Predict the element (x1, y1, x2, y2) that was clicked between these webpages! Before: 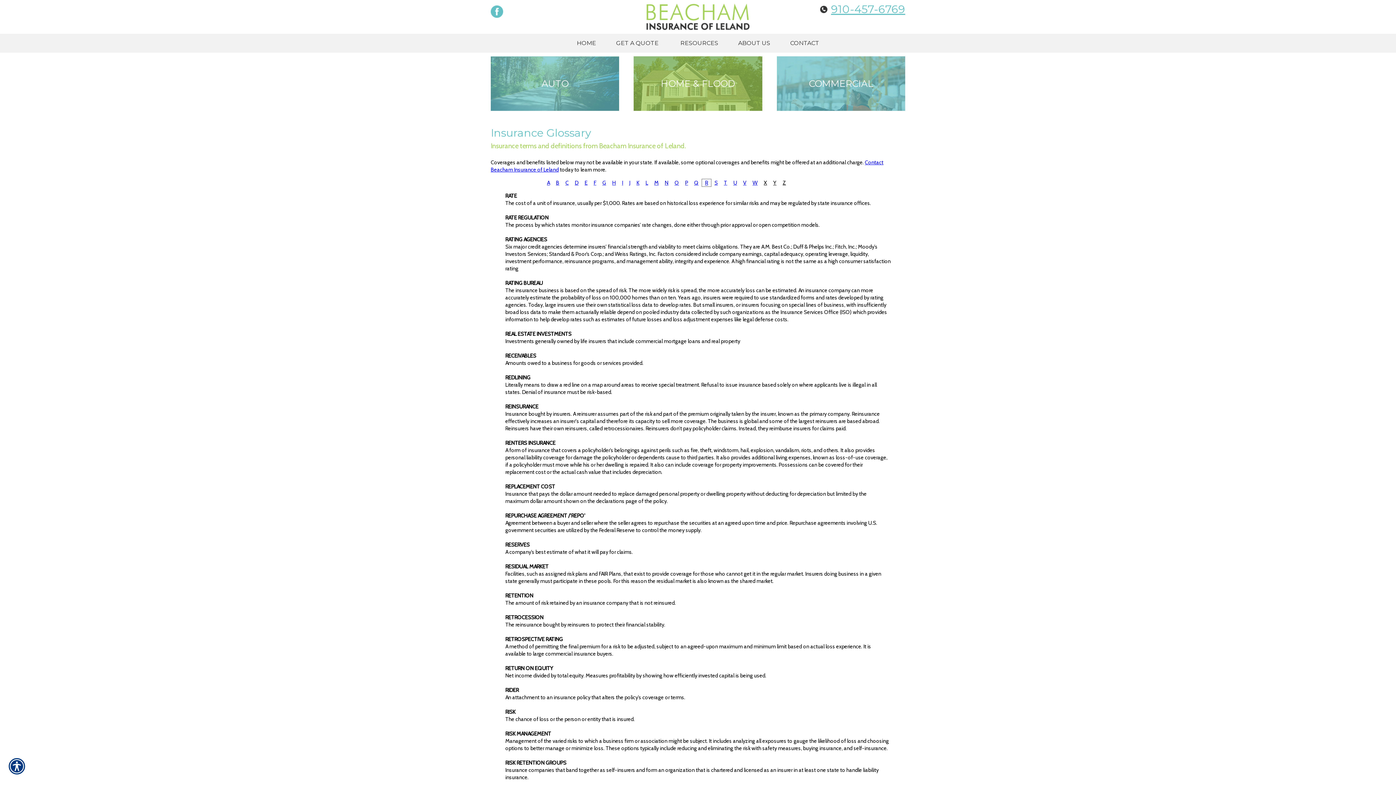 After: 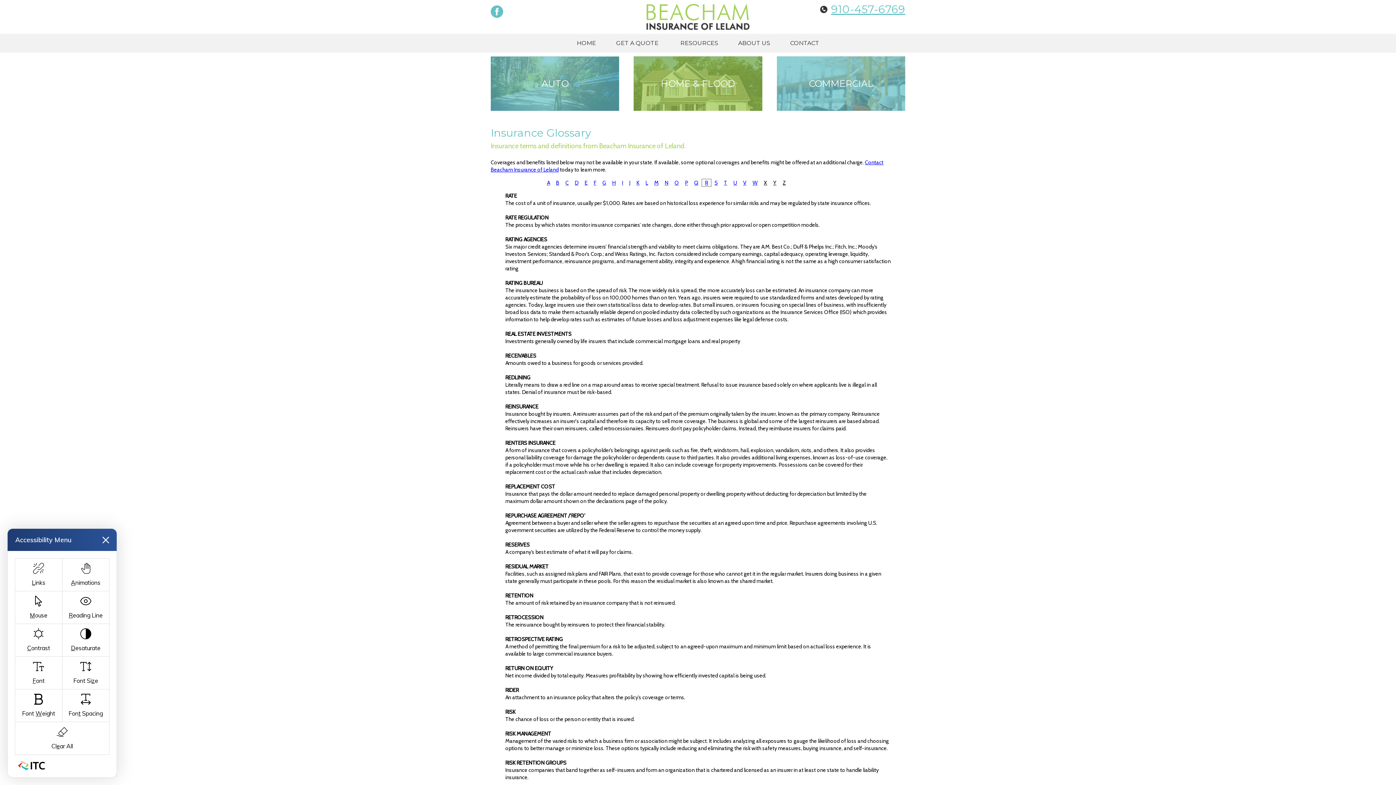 Action: bbox: (8, 758, 25, 776)